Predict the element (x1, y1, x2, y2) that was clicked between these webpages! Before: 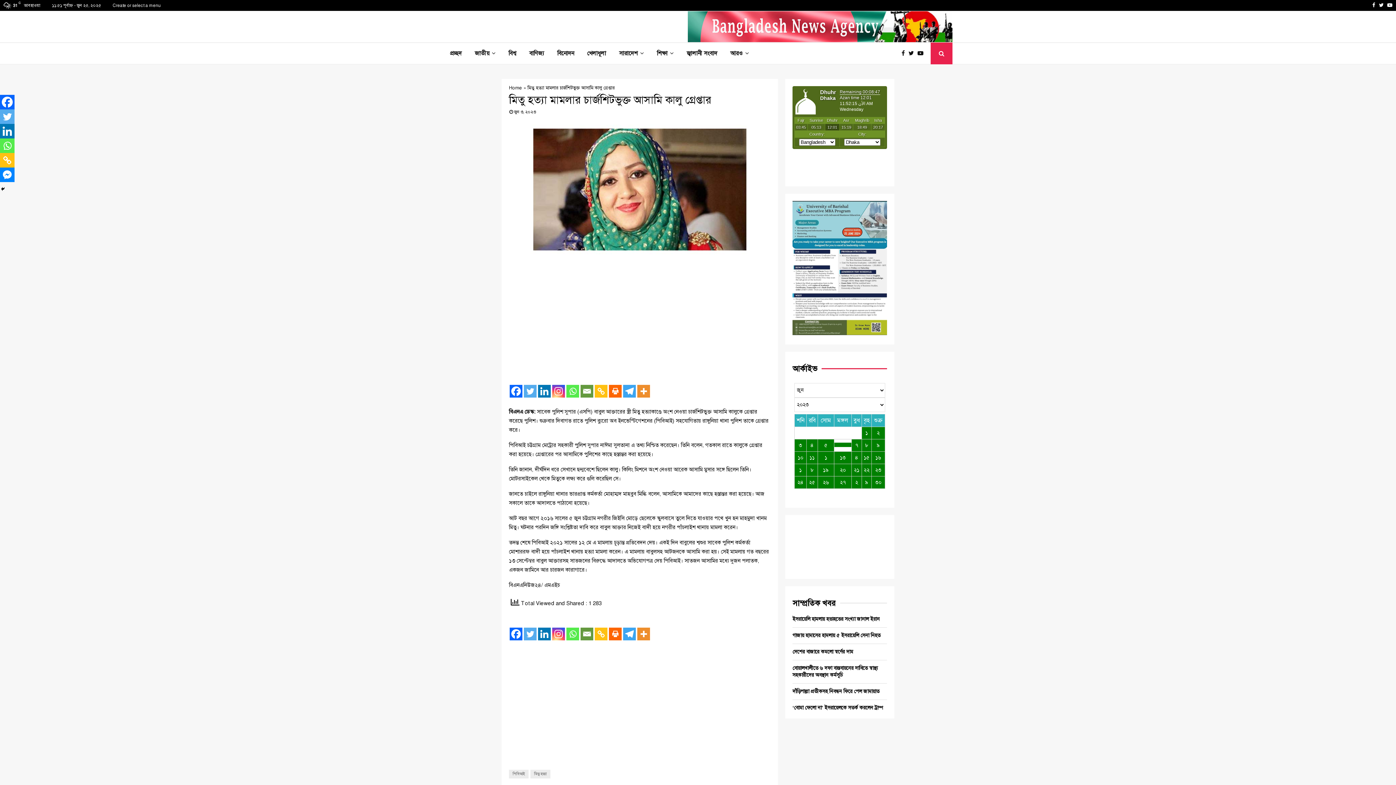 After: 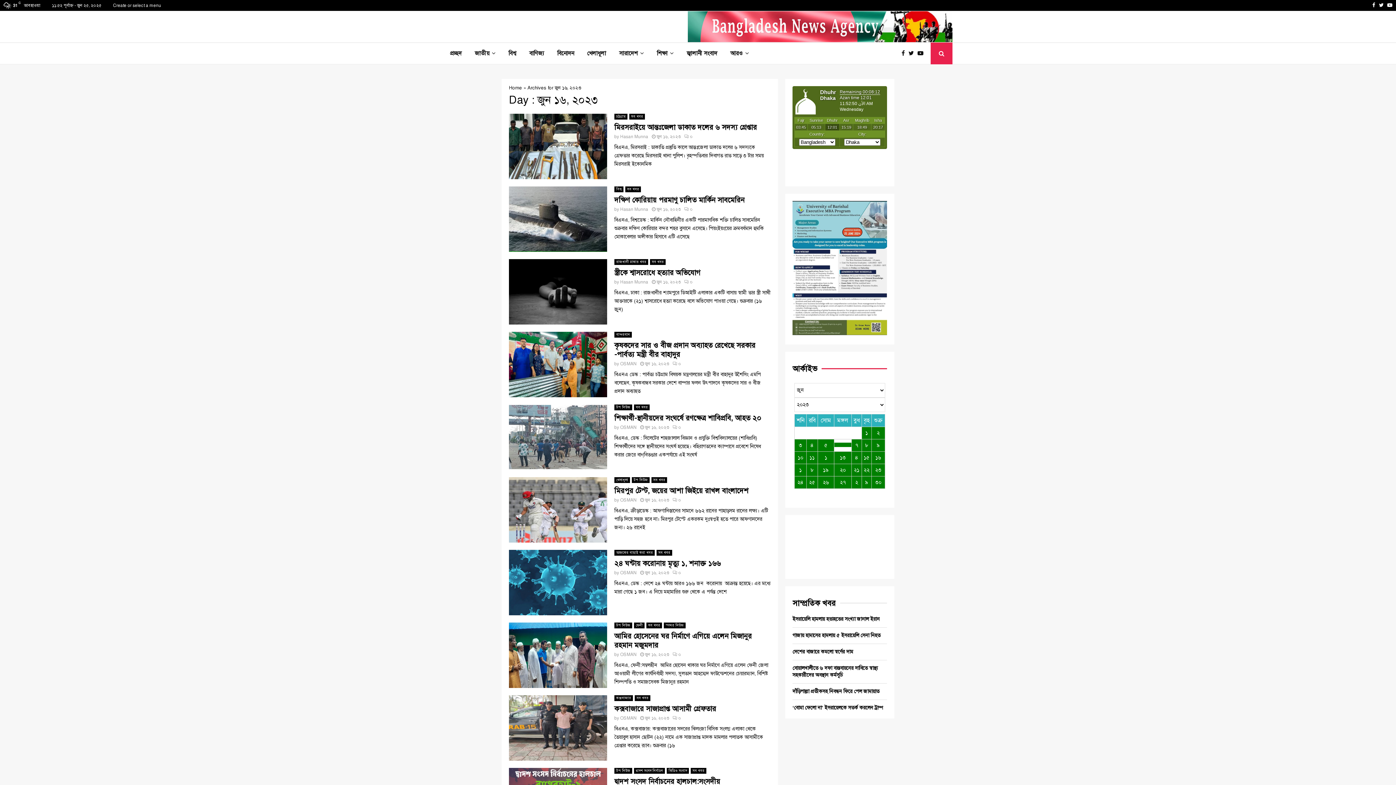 Action: label: ১৬ bbox: (872, 451, 885, 463)